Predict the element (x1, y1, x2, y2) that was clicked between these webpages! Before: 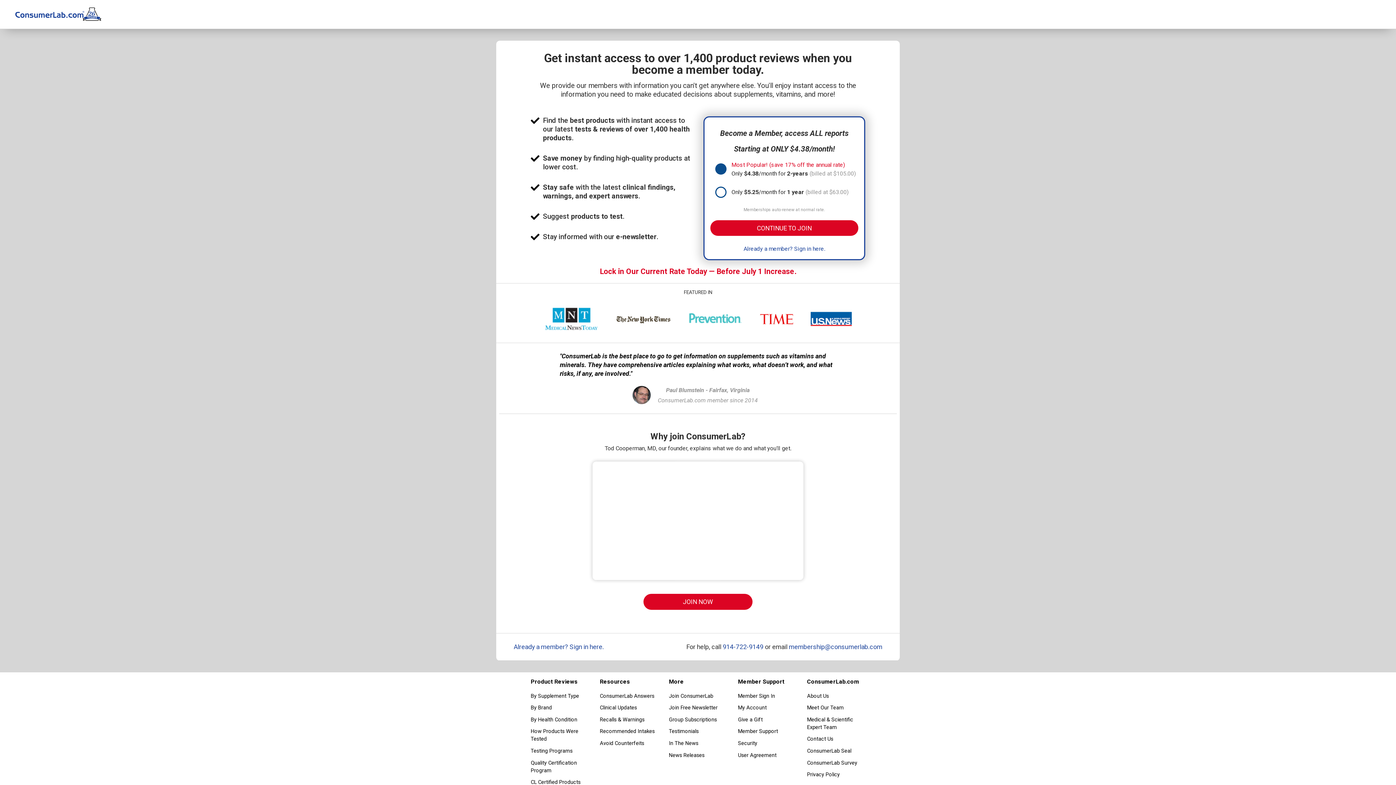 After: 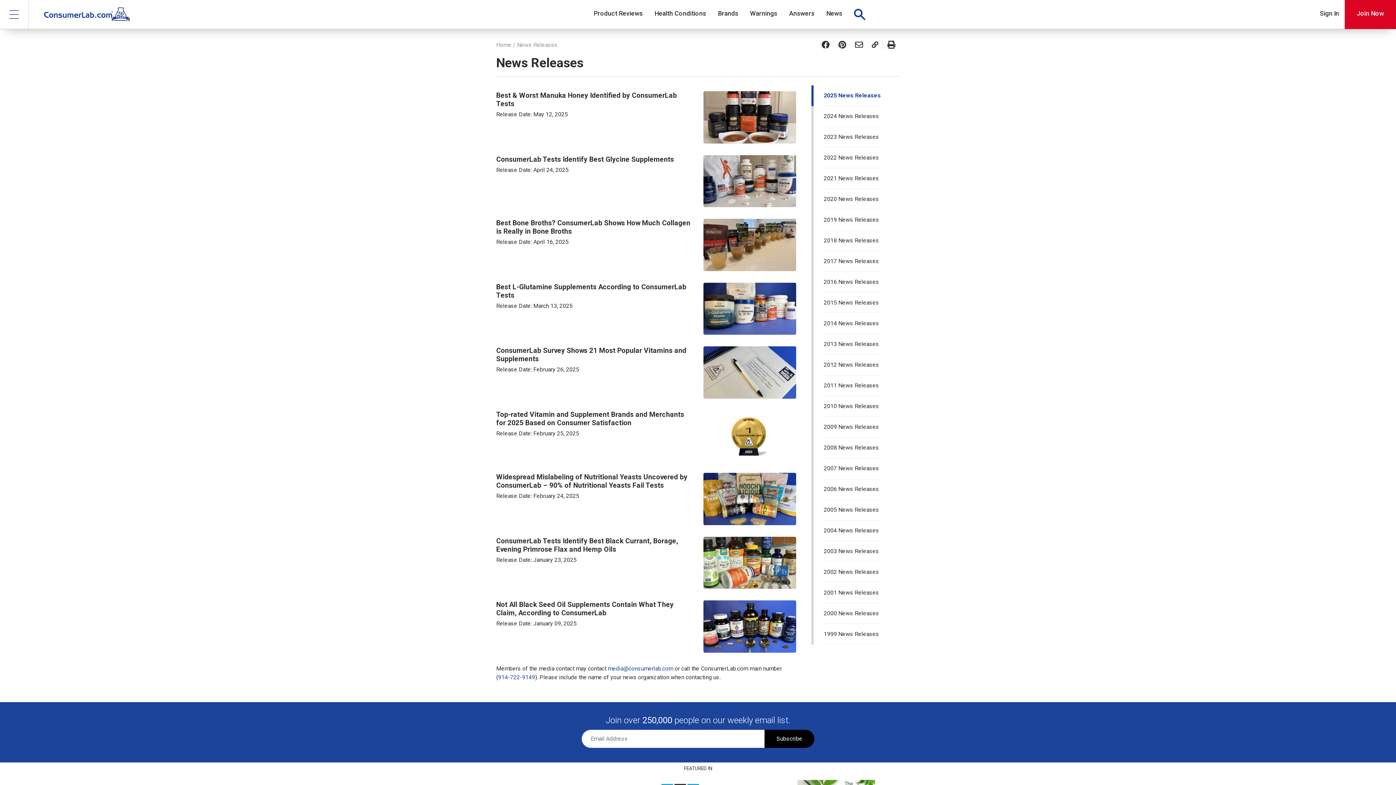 Action: bbox: (669, 750, 727, 760) label: News Releases